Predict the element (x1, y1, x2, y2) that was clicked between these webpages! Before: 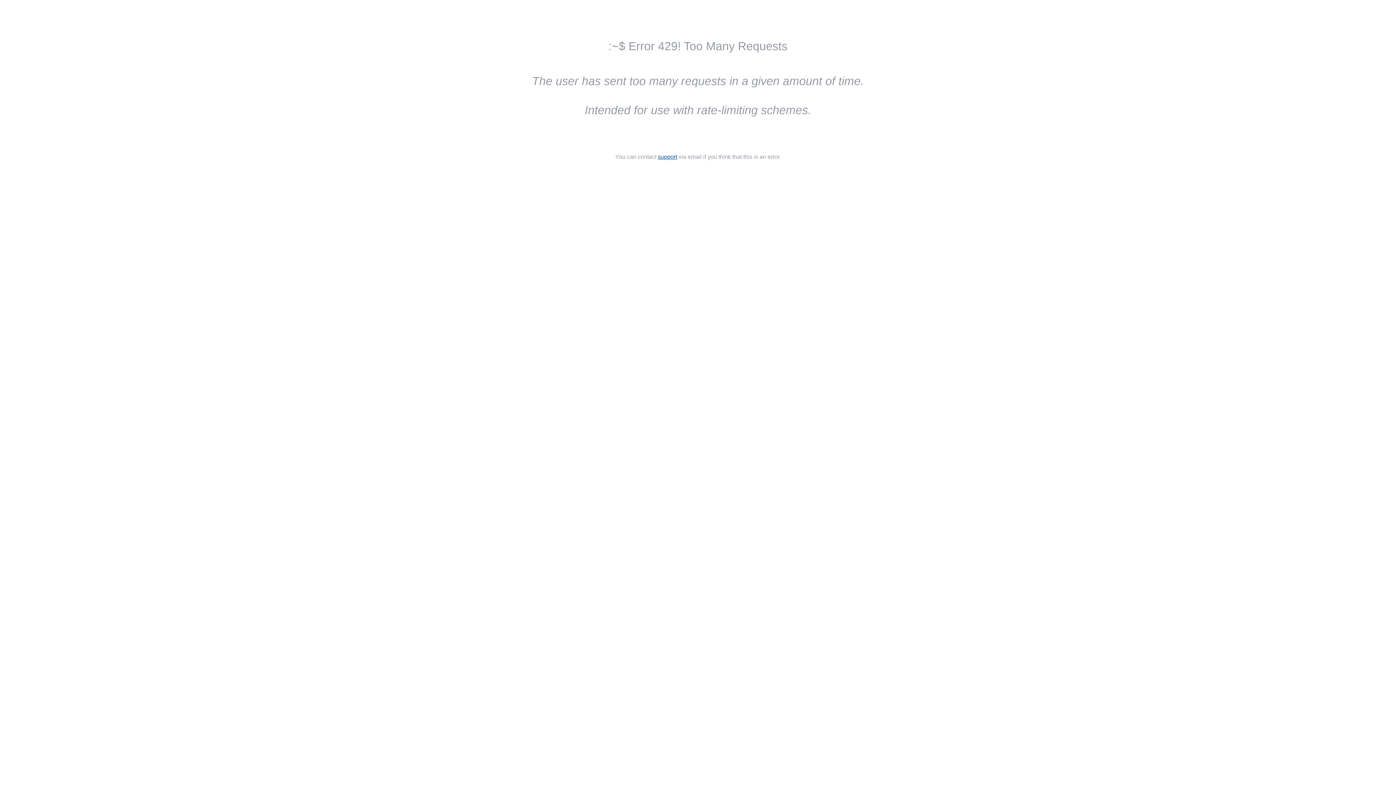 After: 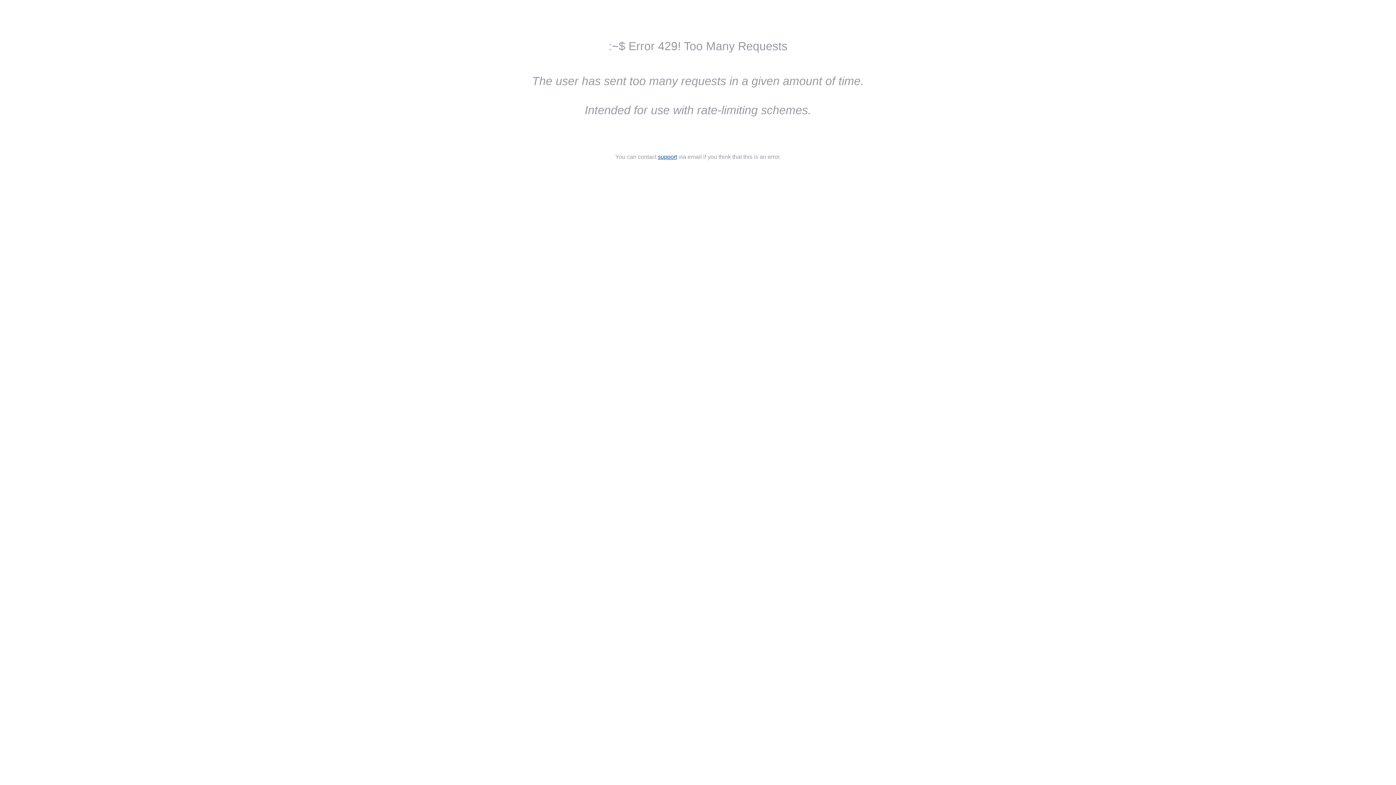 Action: label: support bbox: (658, 153, 677, 160)